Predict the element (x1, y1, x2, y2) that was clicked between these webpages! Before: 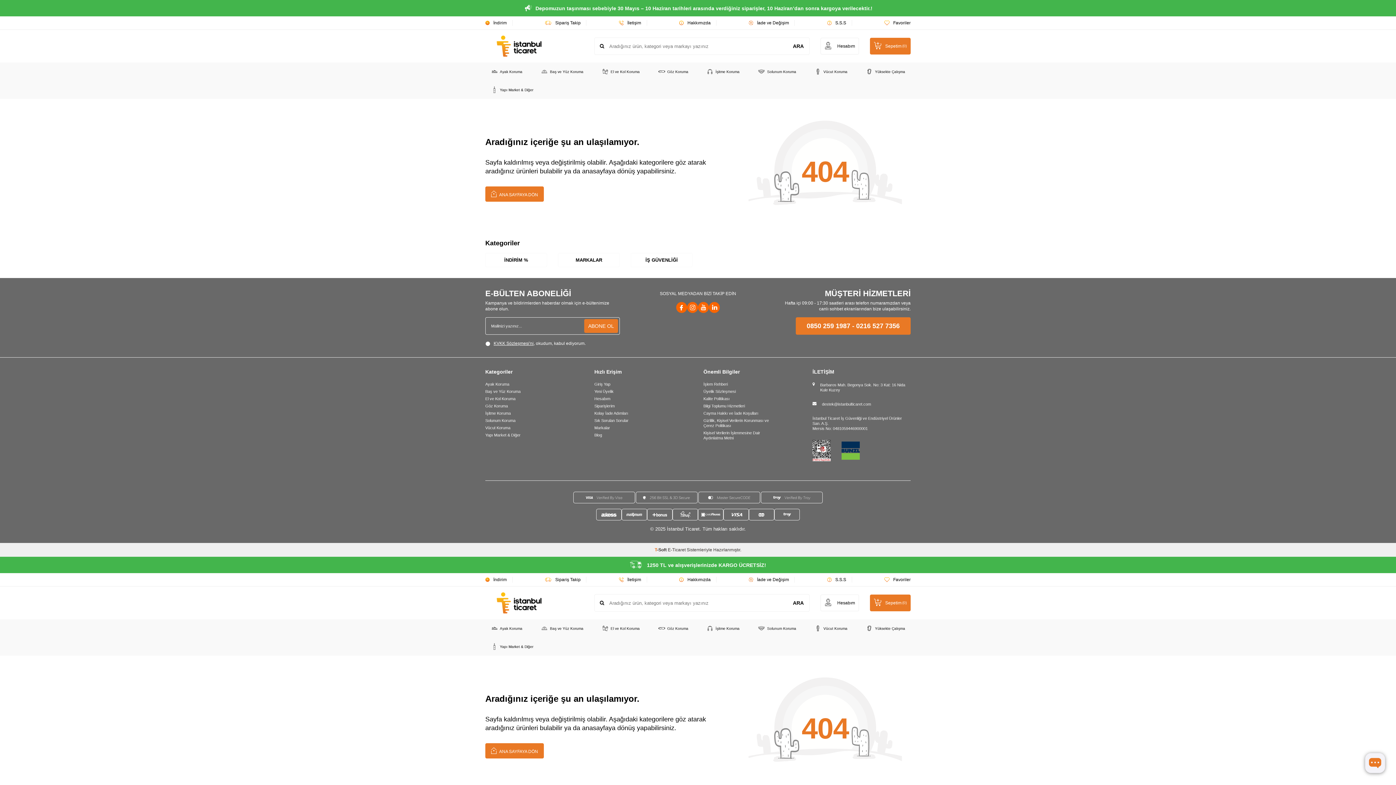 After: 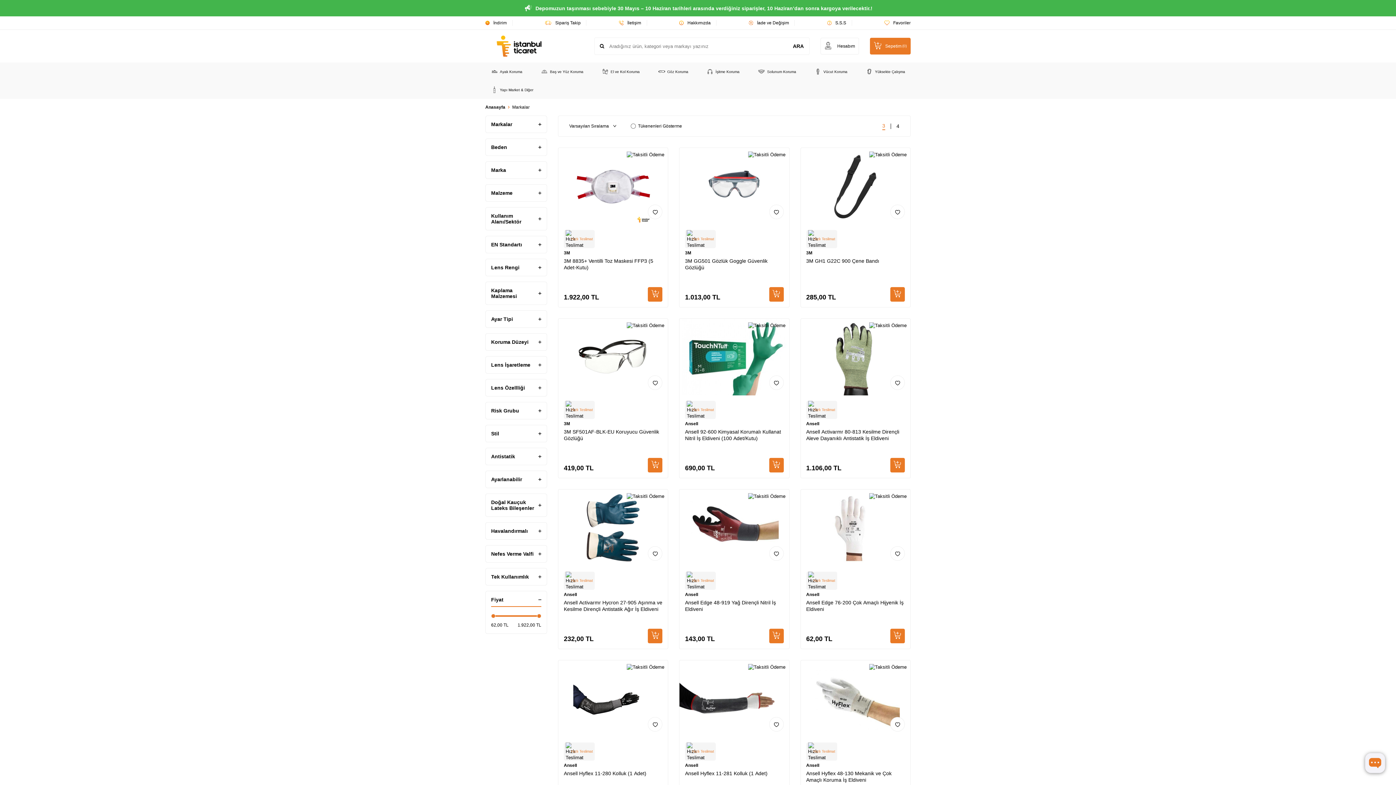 Action: label: Markalar bbox: (594, 424, 610, 431)